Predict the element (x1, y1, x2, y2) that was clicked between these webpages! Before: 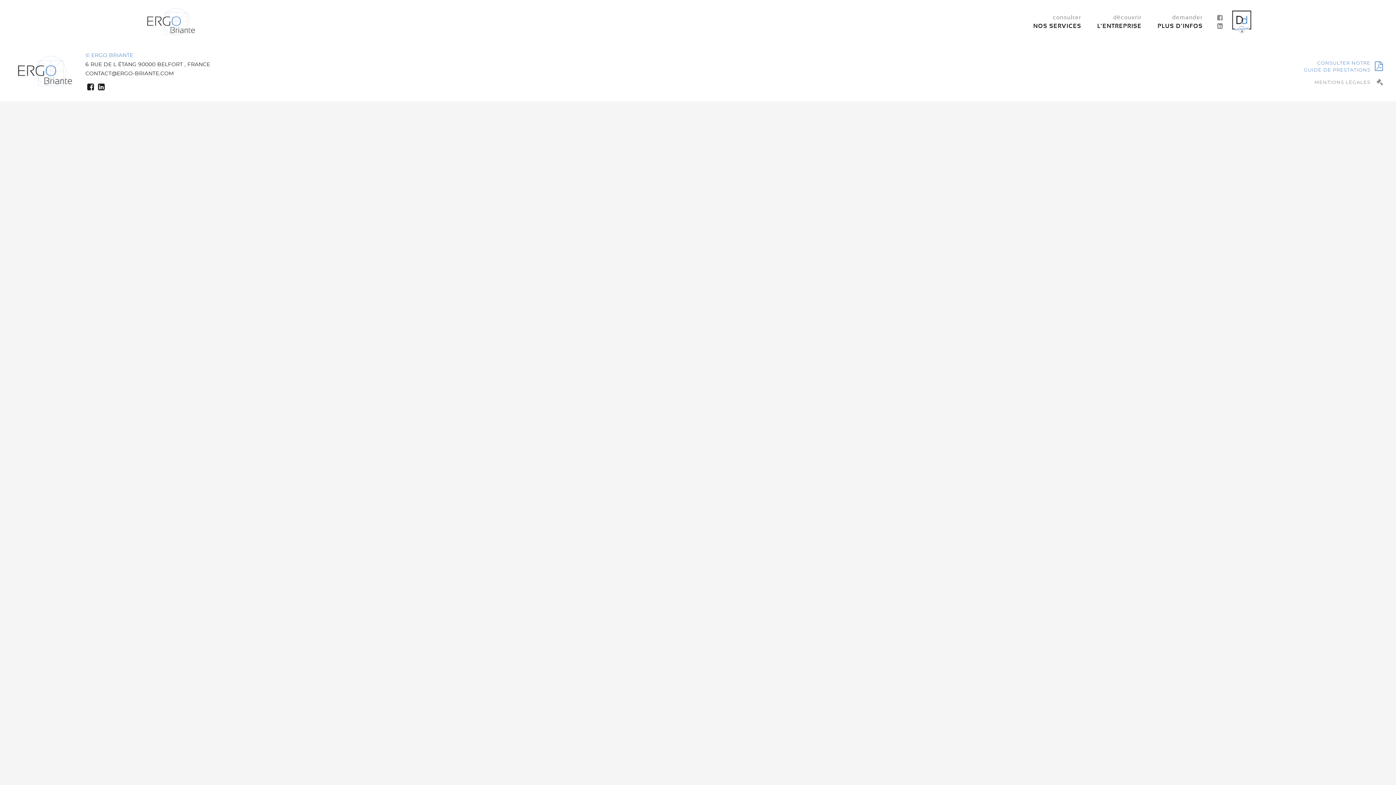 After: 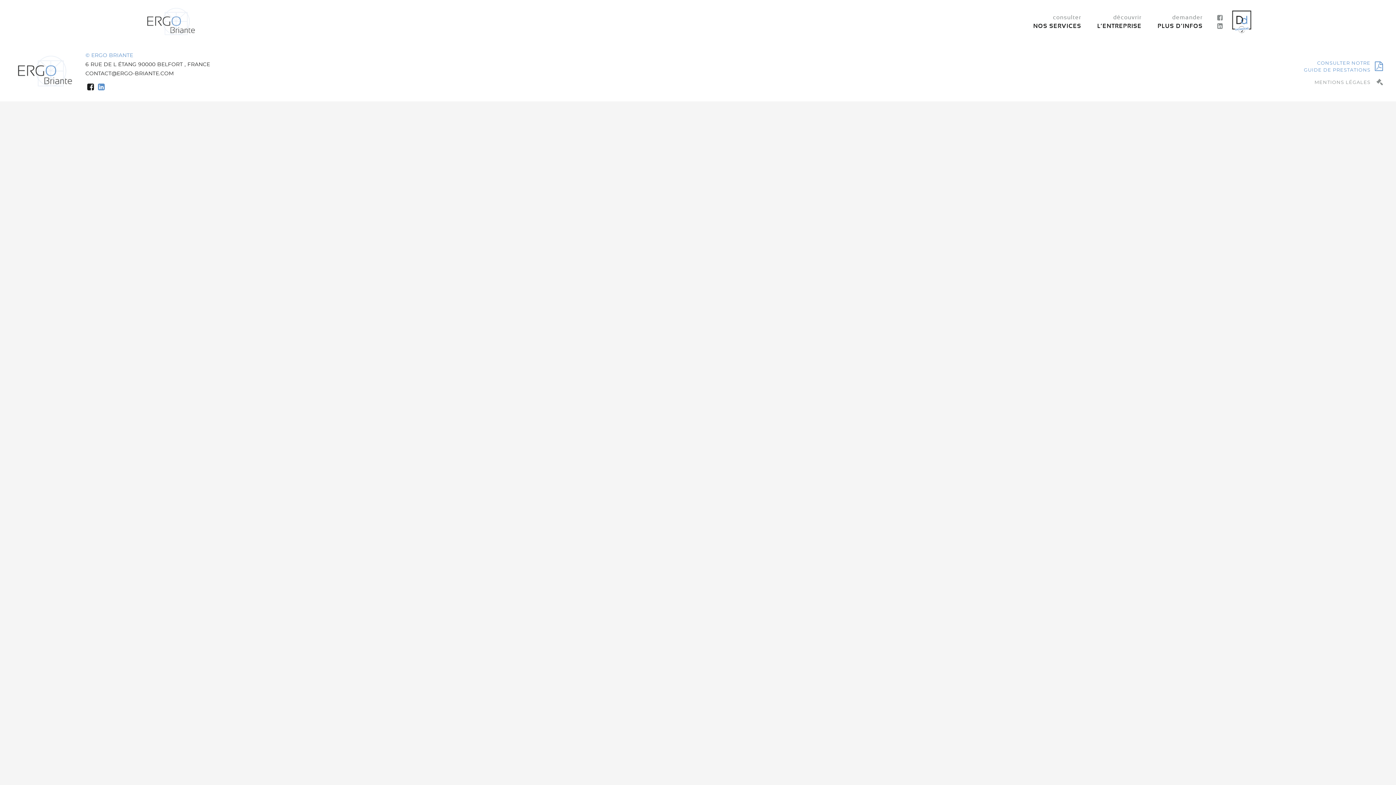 Action: bbox: (98, 82, 105, 91)